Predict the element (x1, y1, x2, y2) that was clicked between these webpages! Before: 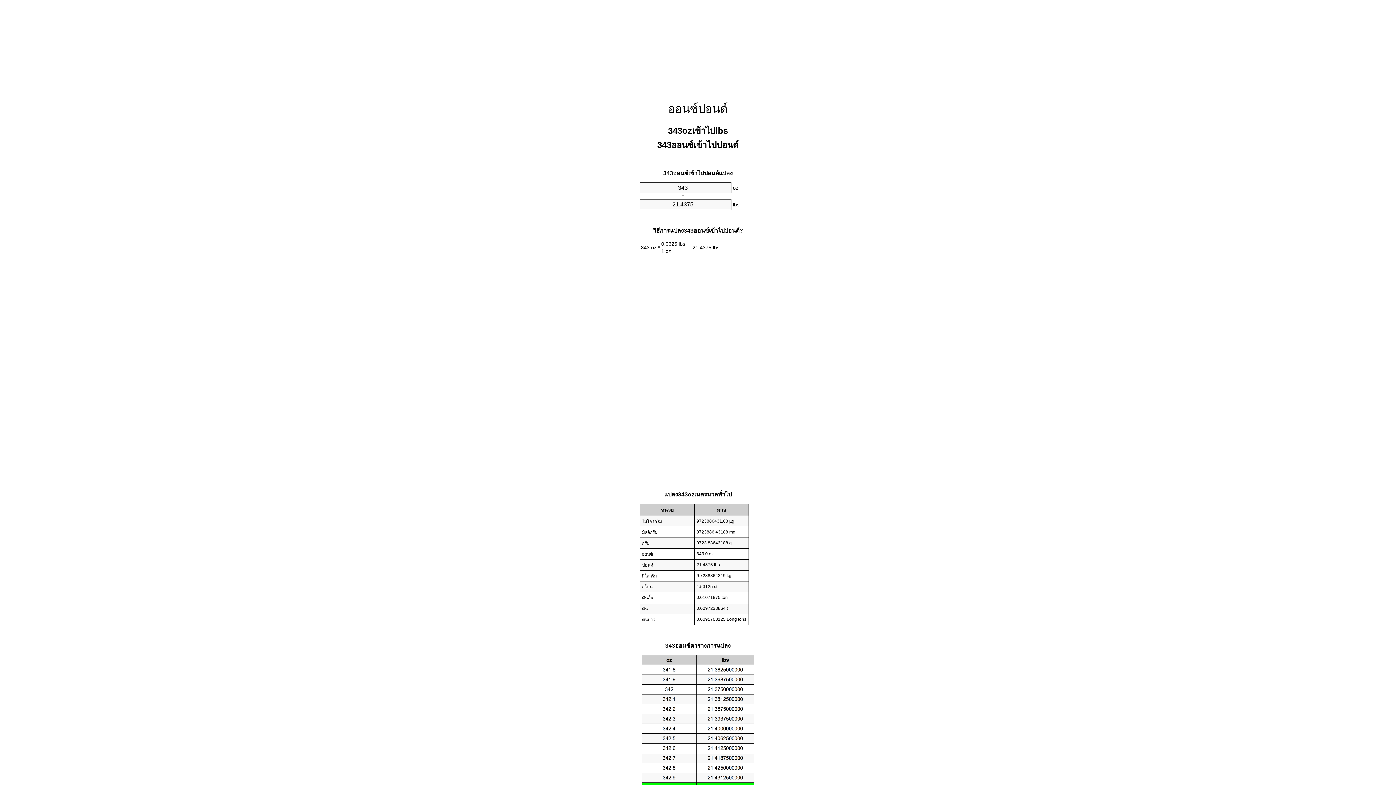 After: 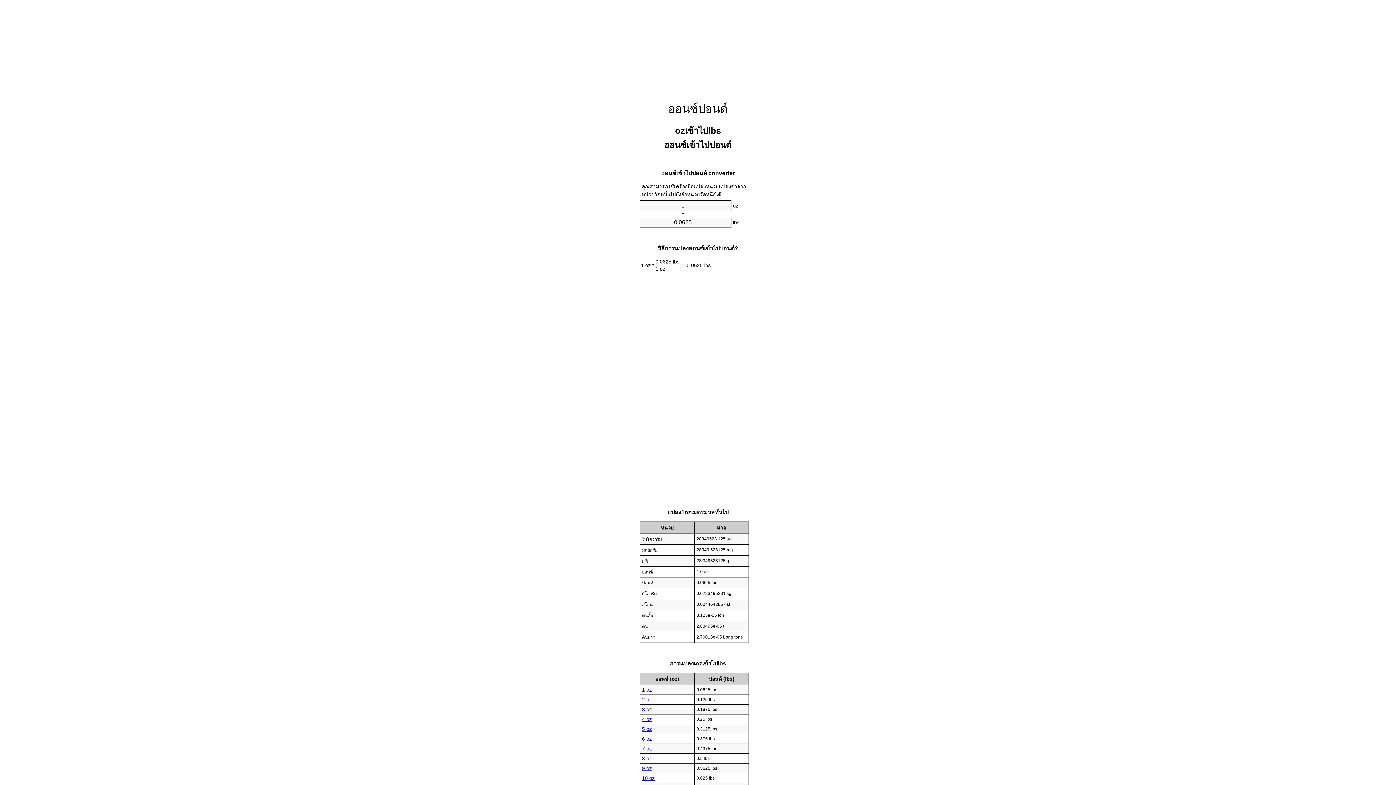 Action: label: ออนซ์ปอนด์ bbox: (668, 102, 728, 115)